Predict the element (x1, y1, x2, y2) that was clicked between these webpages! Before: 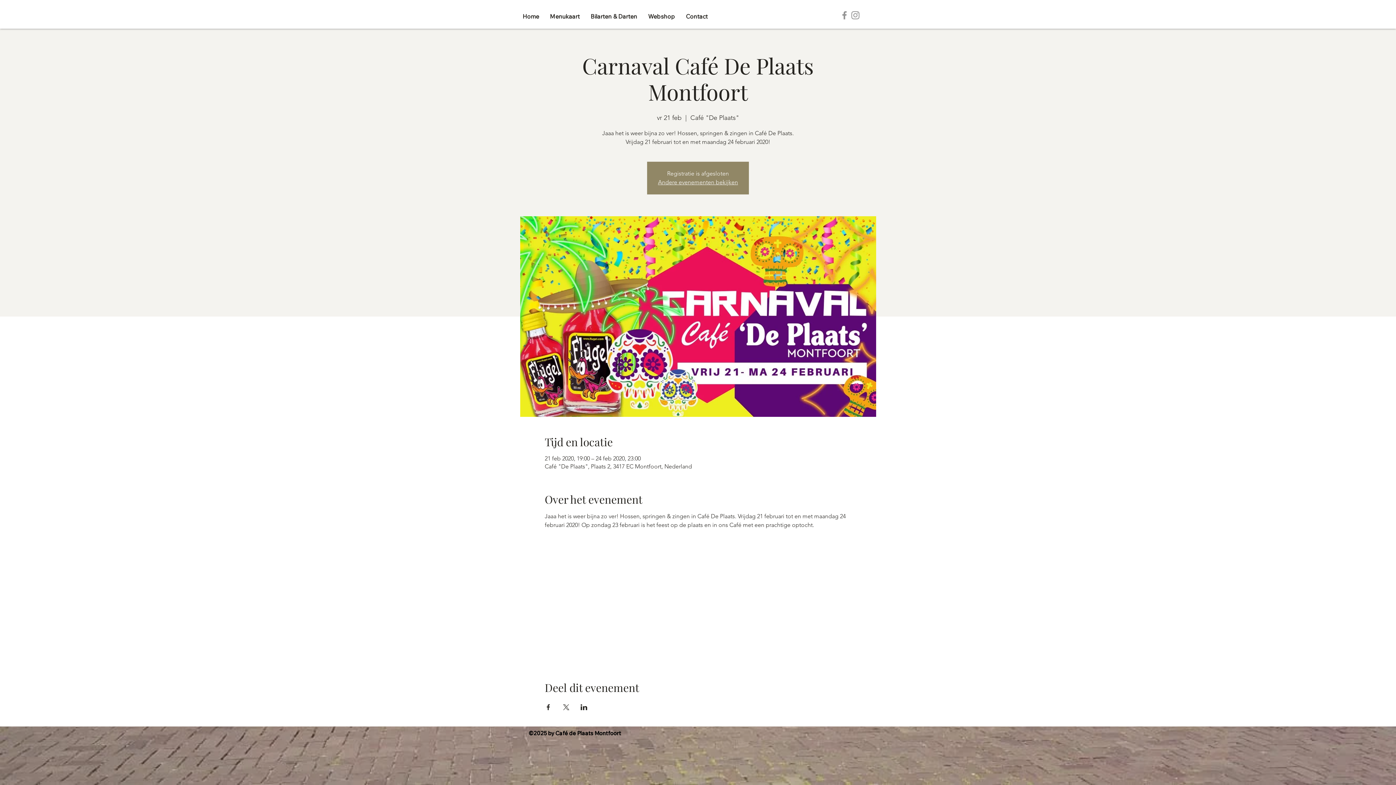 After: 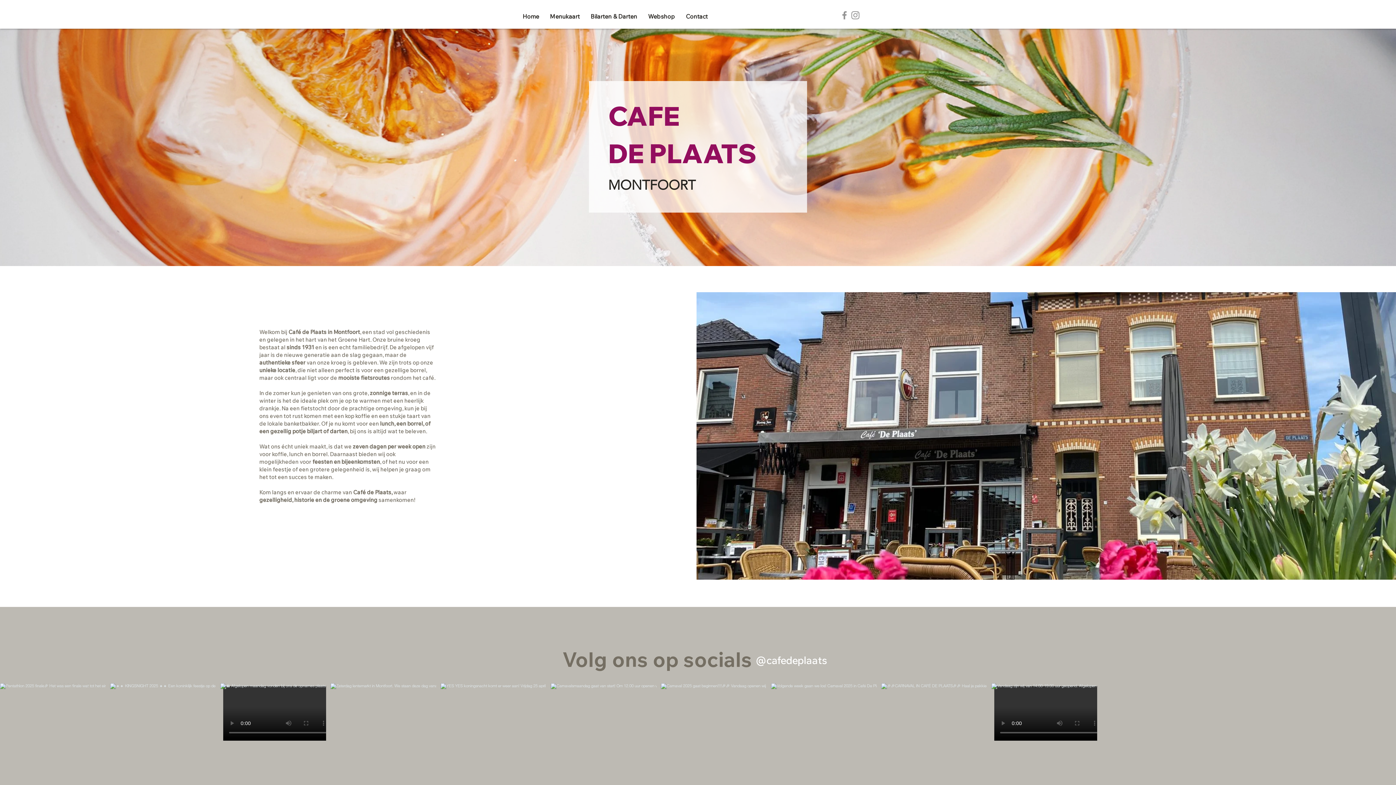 Action: bbox: (517, 7, 544, 25) label: Home